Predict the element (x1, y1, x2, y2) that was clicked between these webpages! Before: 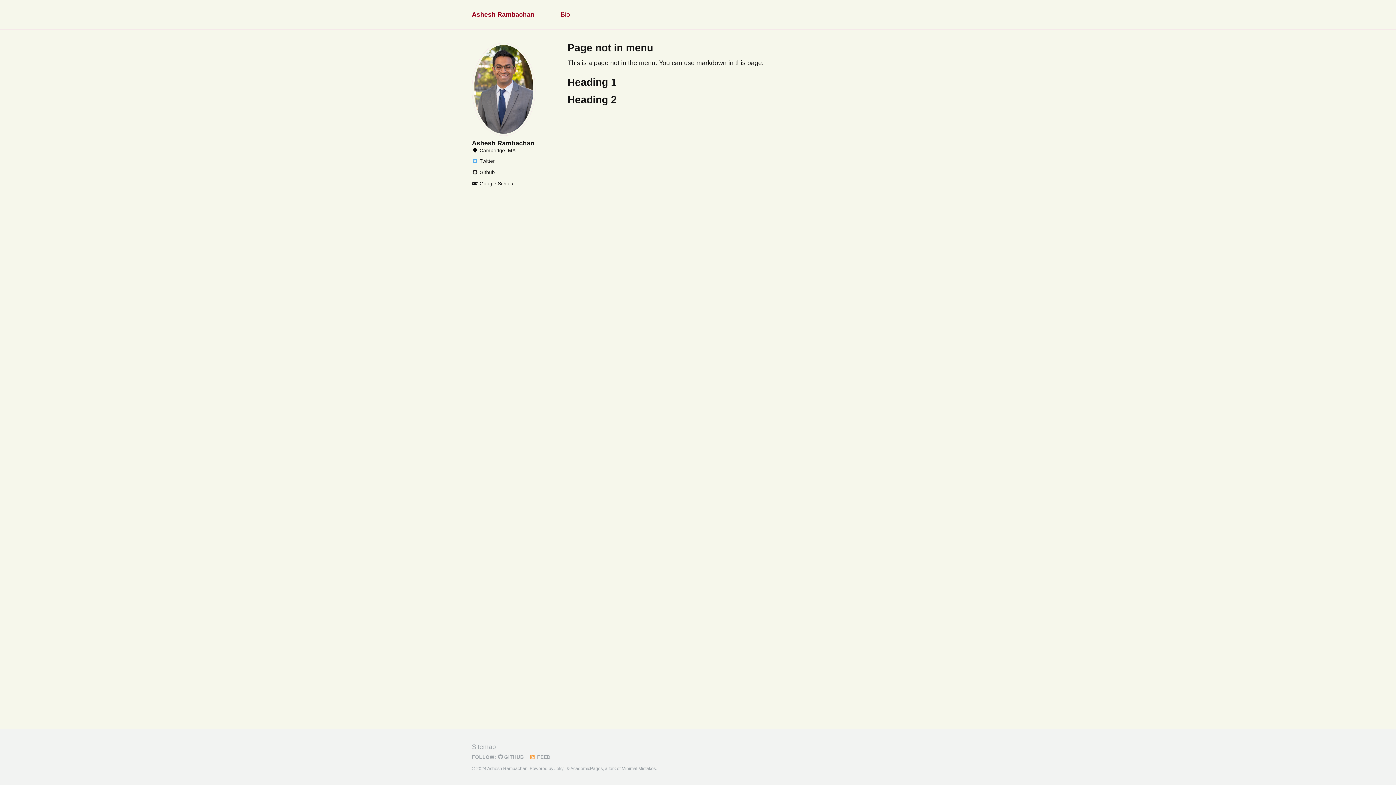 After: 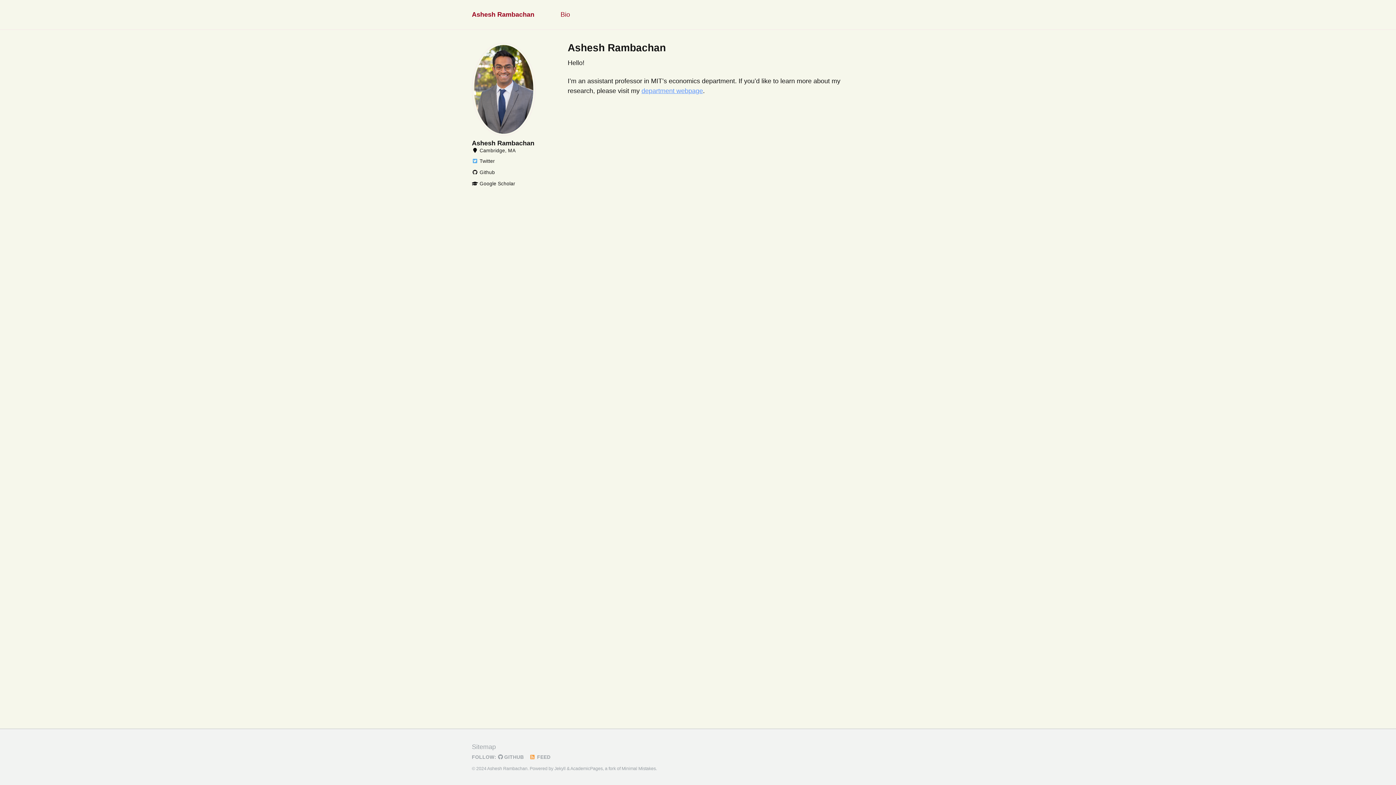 Action: bbox: (560, 6, 570, 22) label: Bio